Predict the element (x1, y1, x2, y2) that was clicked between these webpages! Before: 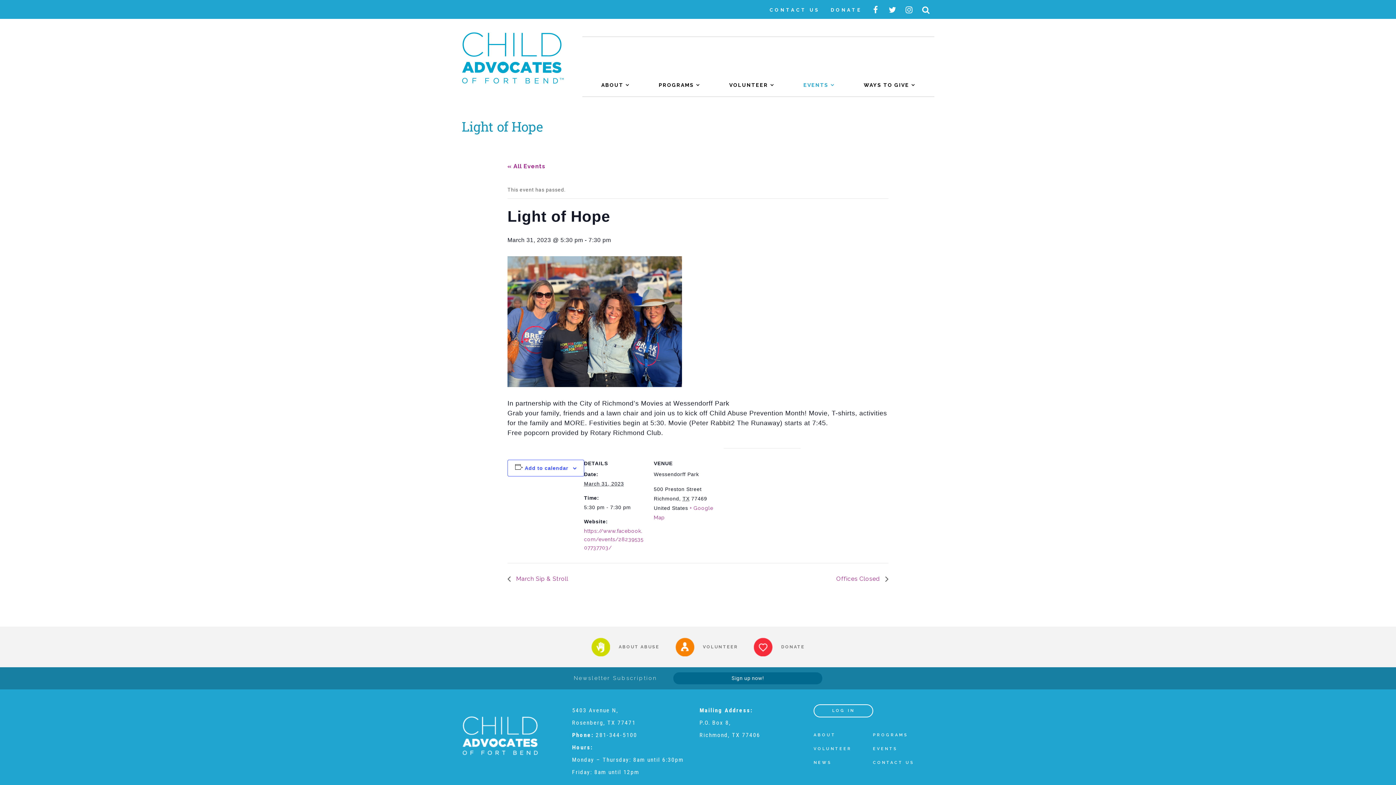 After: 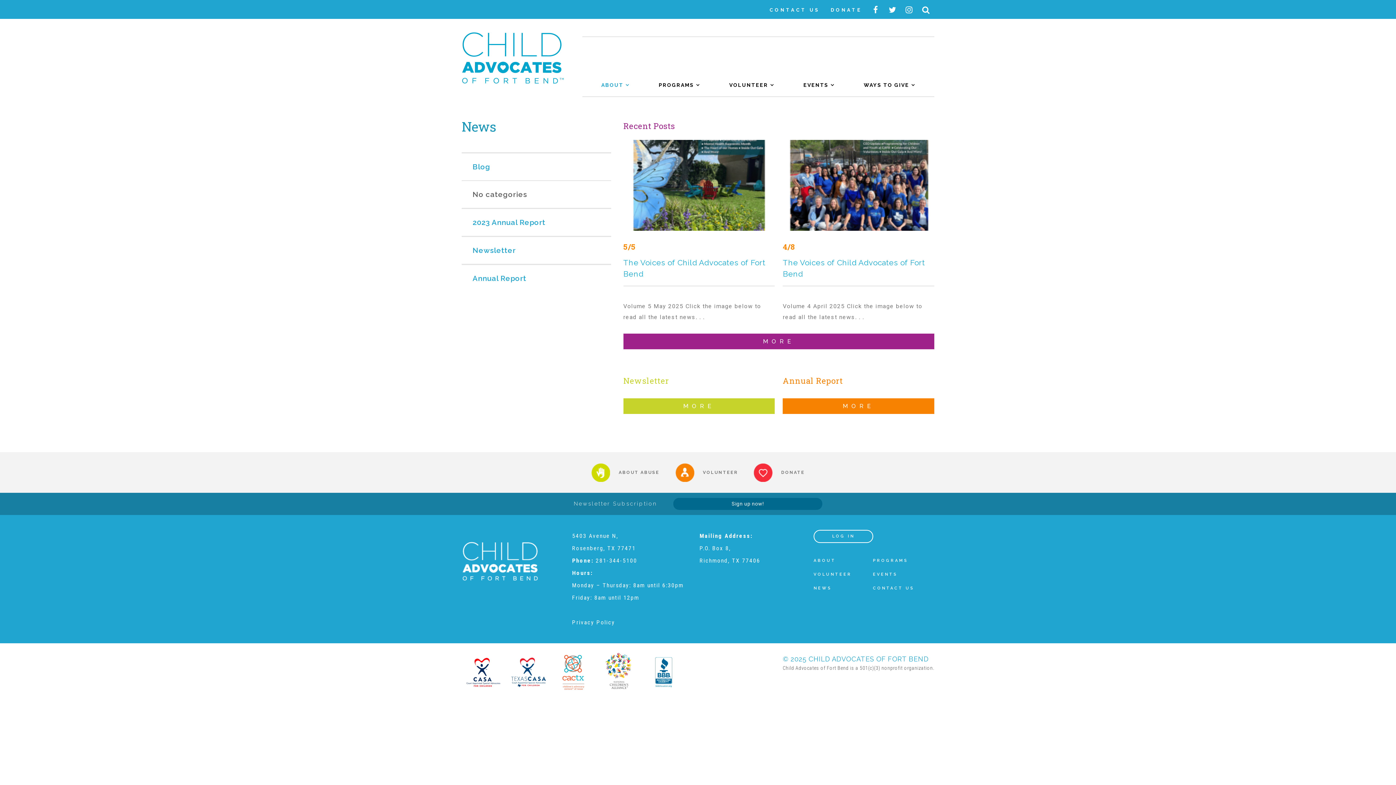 Action: bbox: (813, 760, 832, 765) label: NEWS